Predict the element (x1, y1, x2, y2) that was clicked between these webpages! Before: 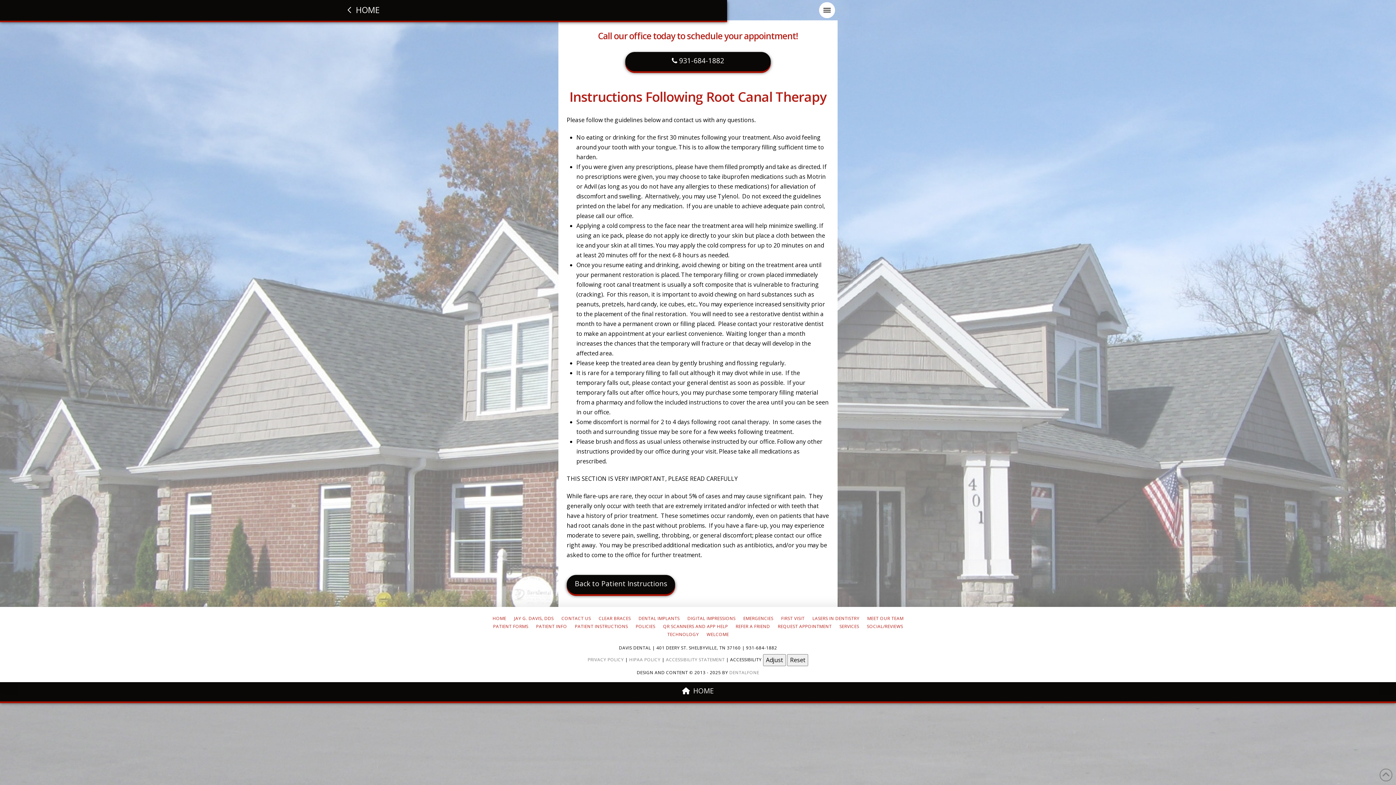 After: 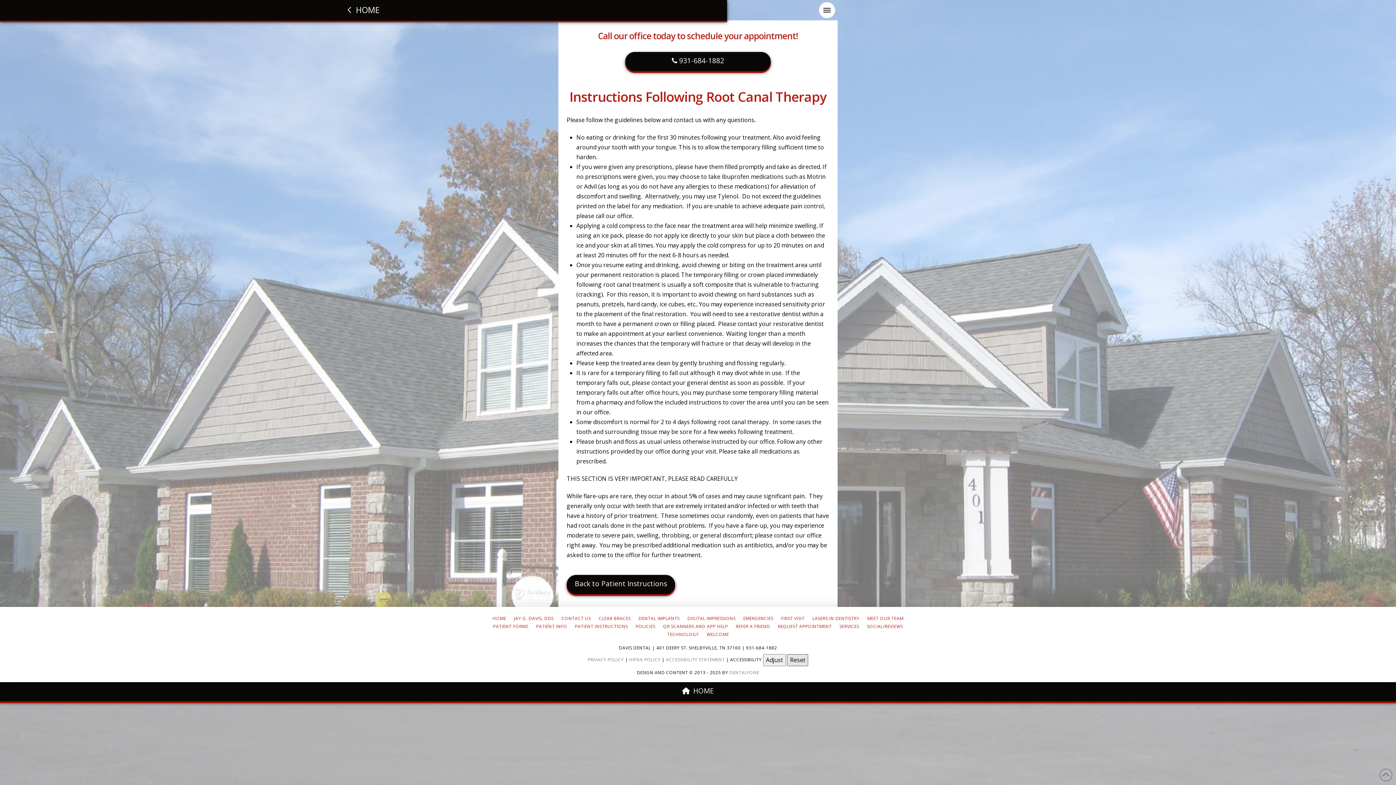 Action: bbox: (787, 654, 808, 666) label: Reset